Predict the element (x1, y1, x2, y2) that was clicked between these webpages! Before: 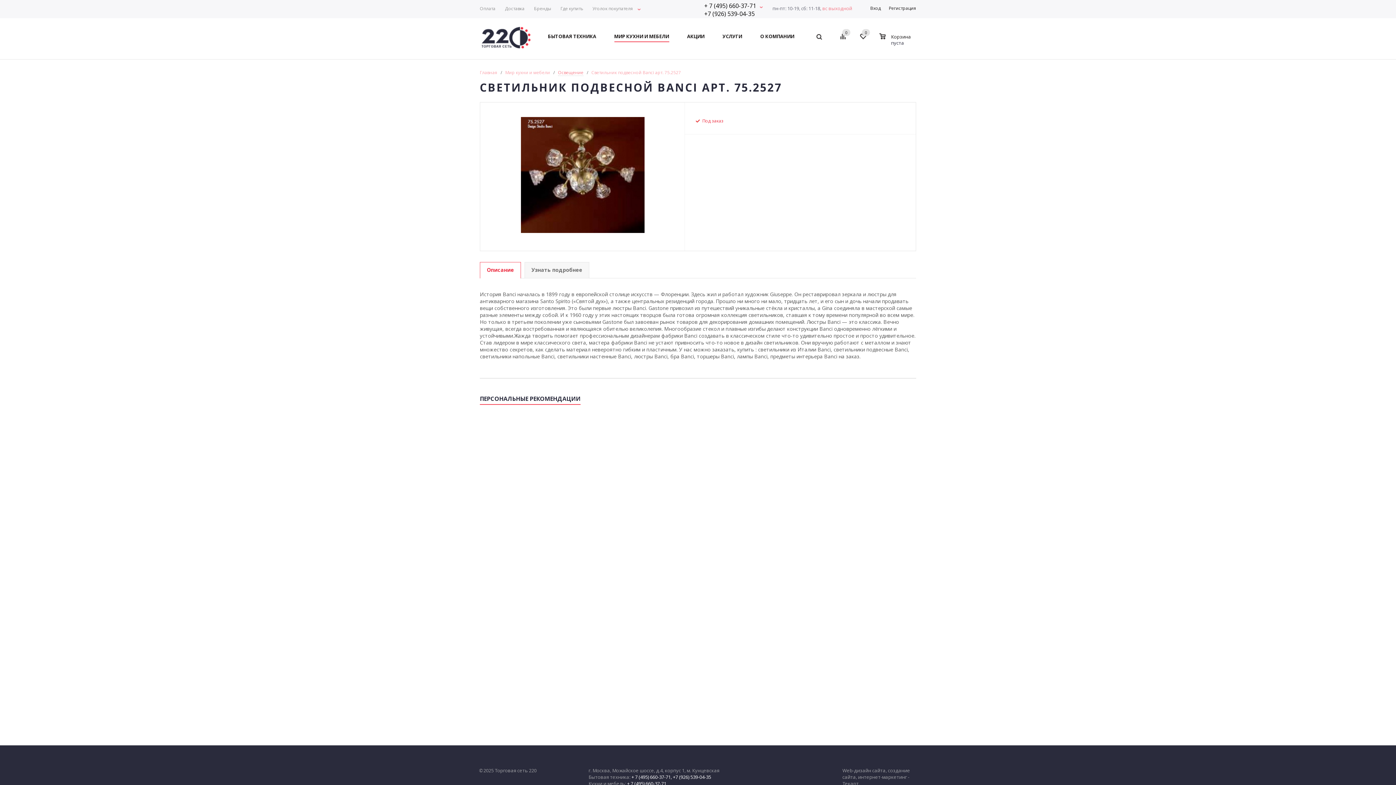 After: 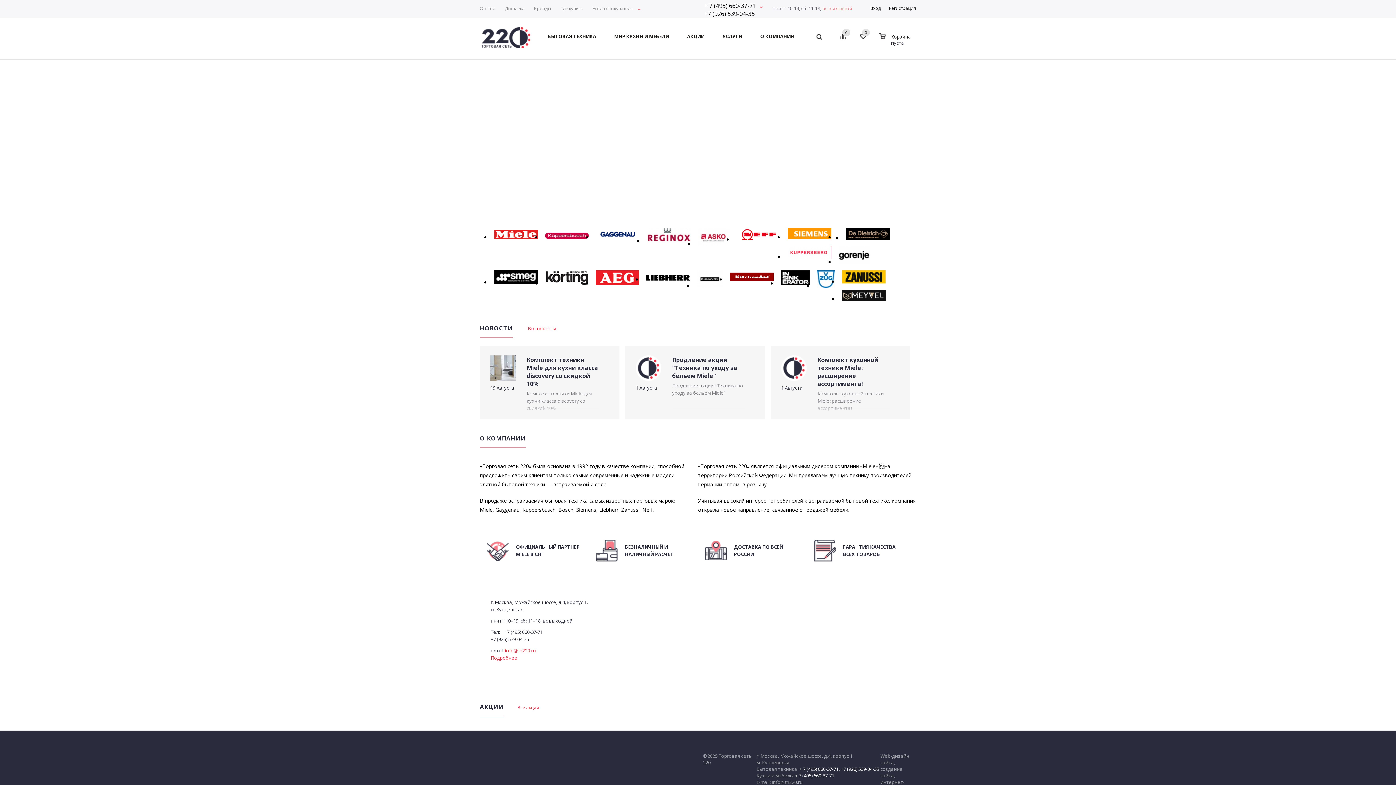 Action: label: Главная bbox: (480, 69, 497, 75)